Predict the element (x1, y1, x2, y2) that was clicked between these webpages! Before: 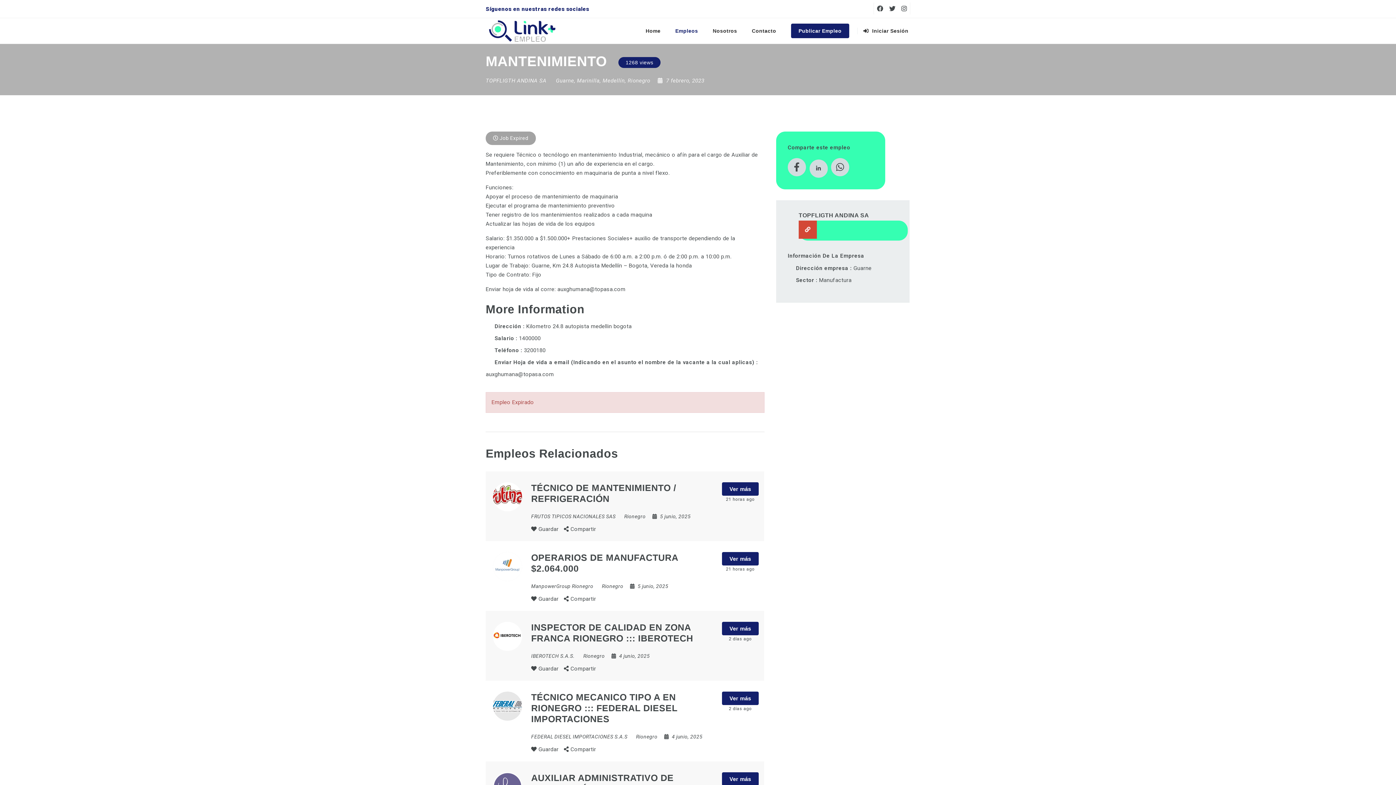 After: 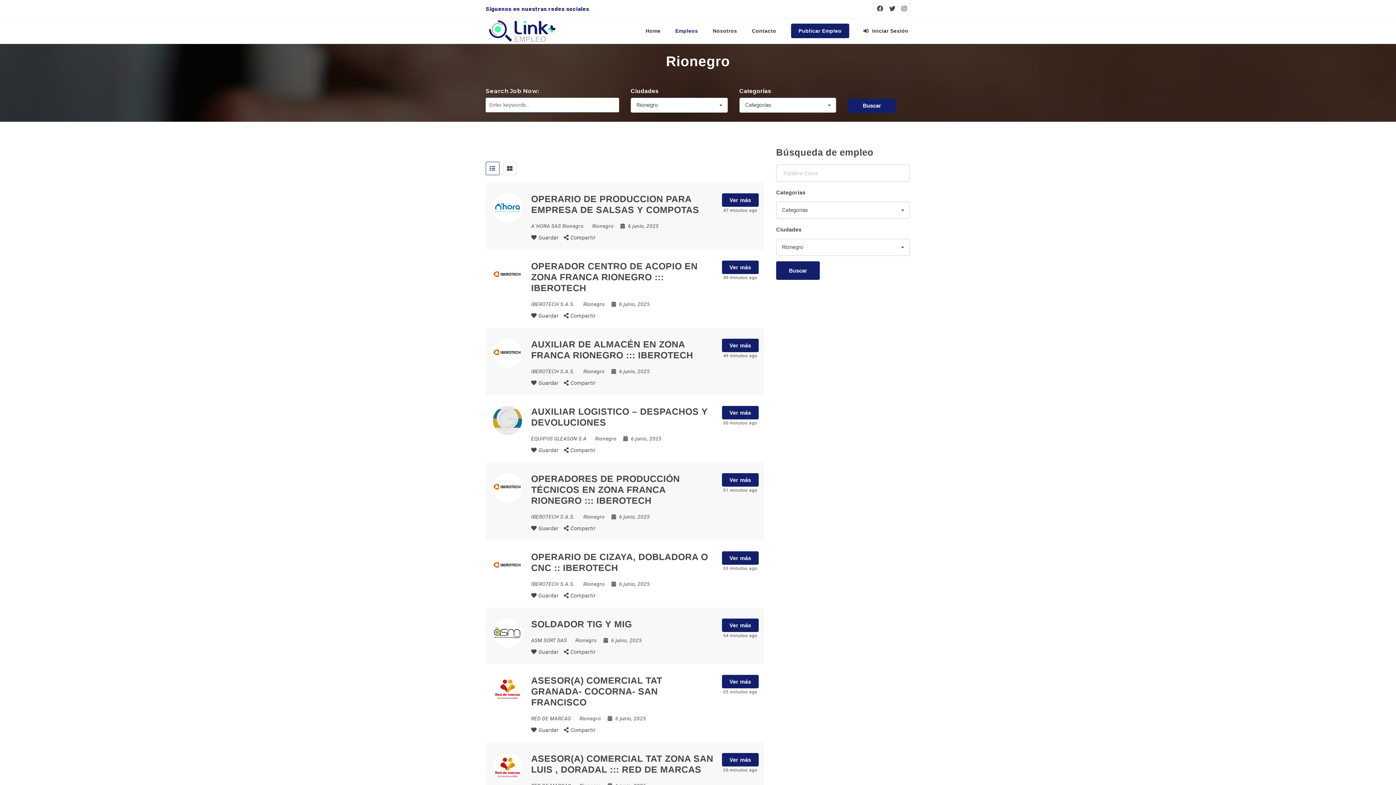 Action: bbox: (636, 734, 657, 739) label: Rionegro